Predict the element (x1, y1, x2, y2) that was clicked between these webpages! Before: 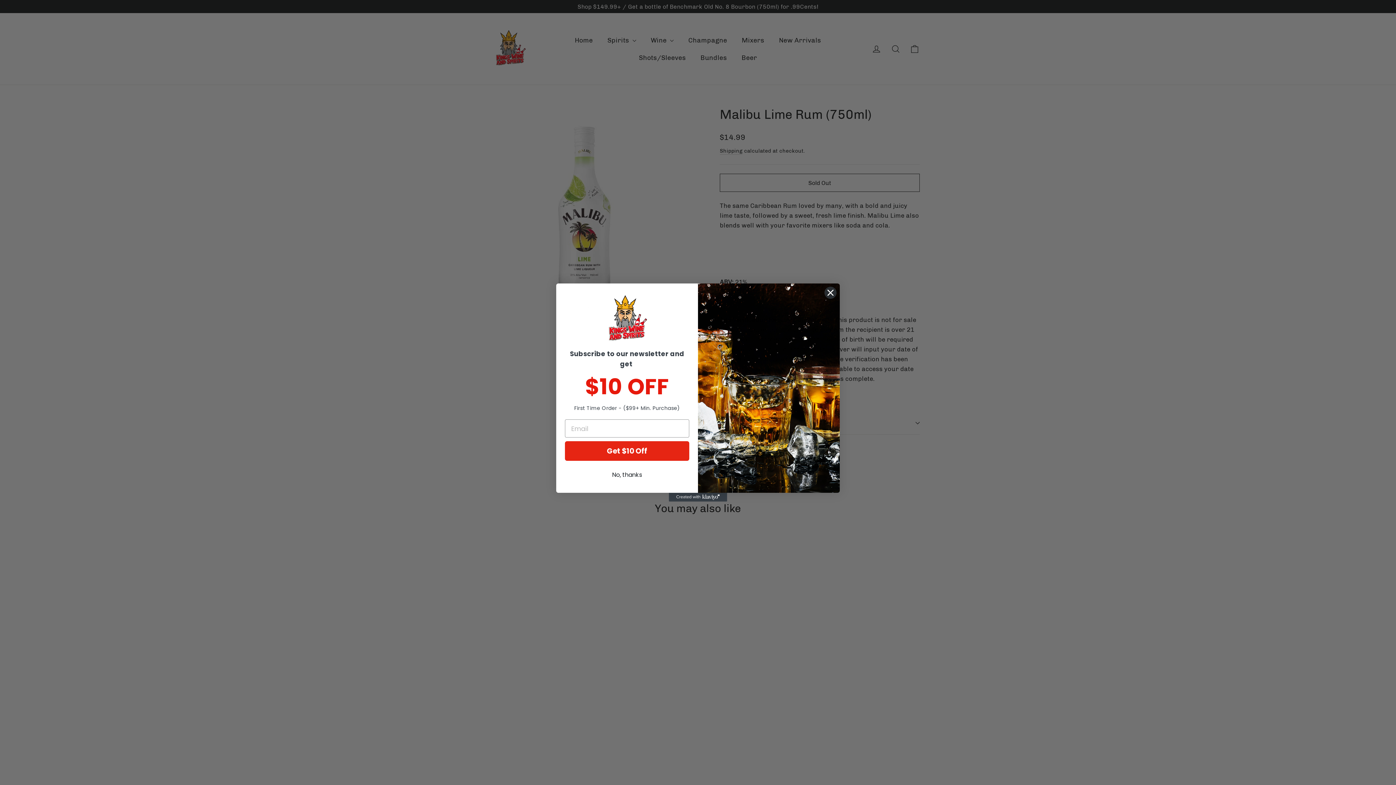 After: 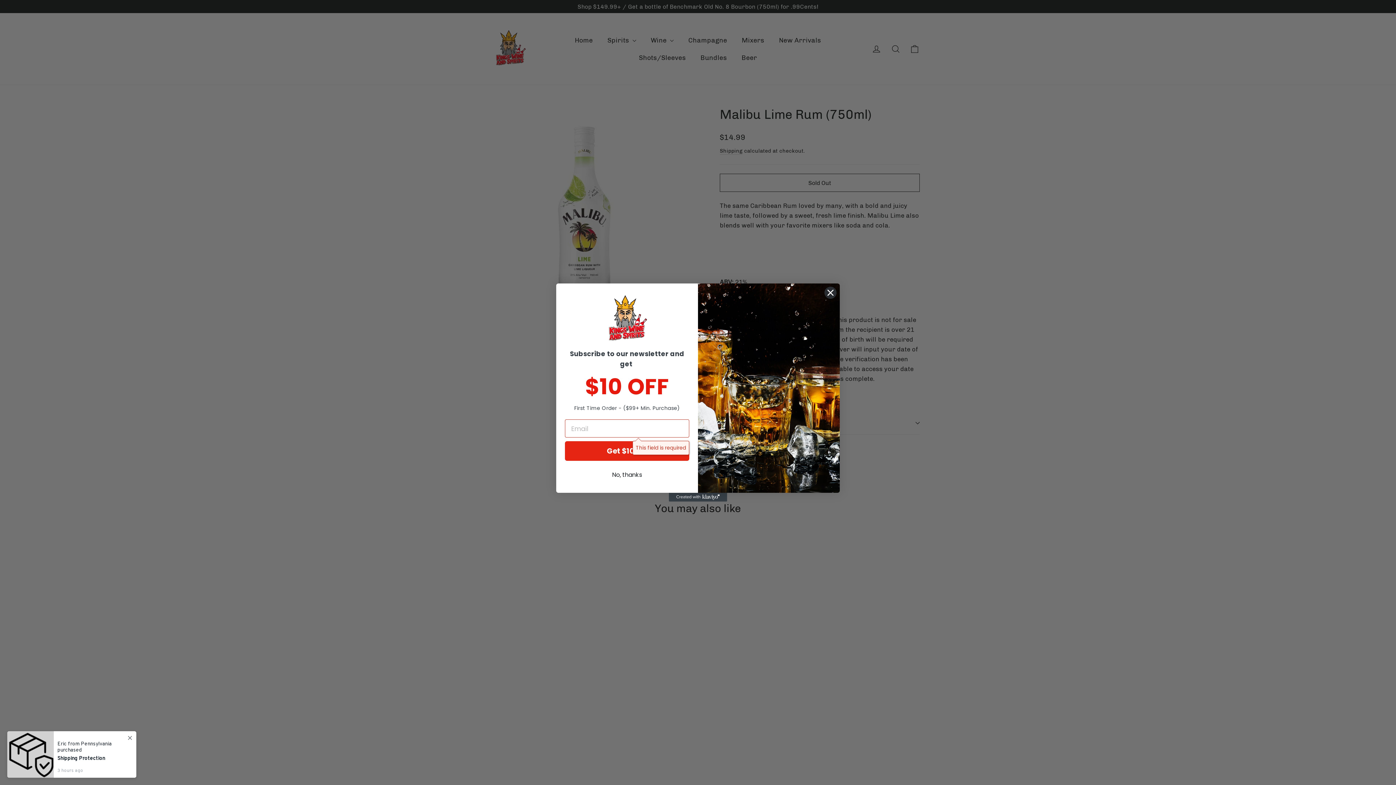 Action: bbox: (565, 441, 689, 461) label: Get $10 Off